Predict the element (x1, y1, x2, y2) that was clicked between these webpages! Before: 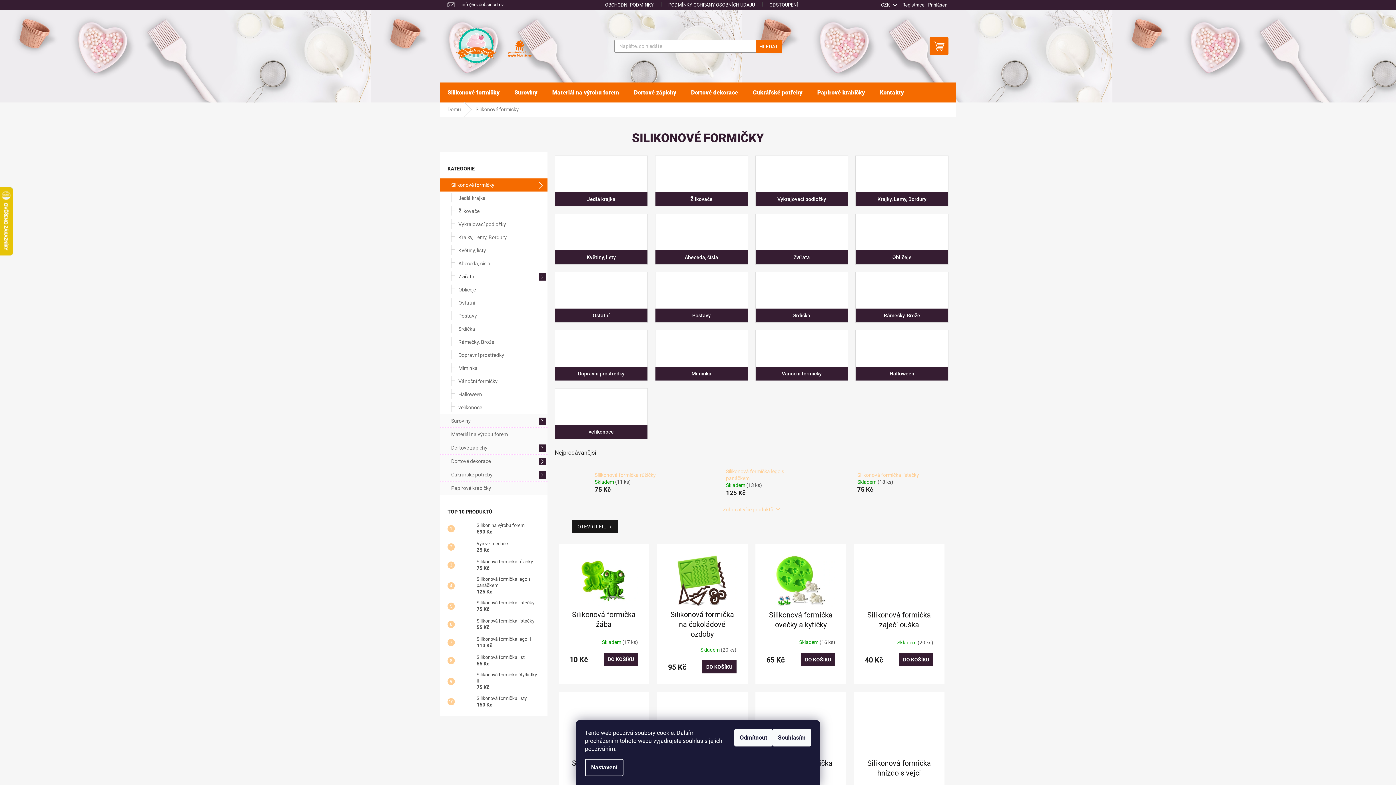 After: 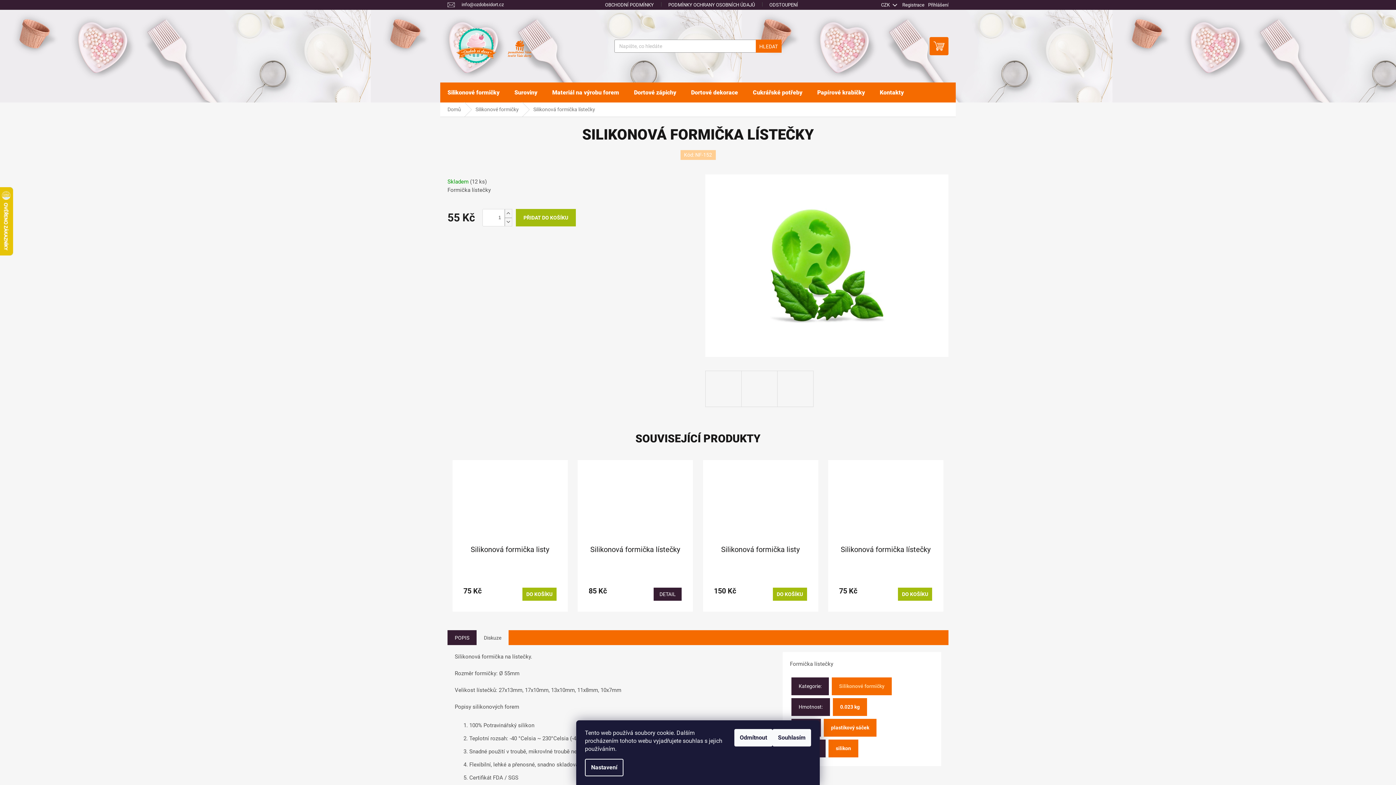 Action: bbox: (454, 617, 473, 632)